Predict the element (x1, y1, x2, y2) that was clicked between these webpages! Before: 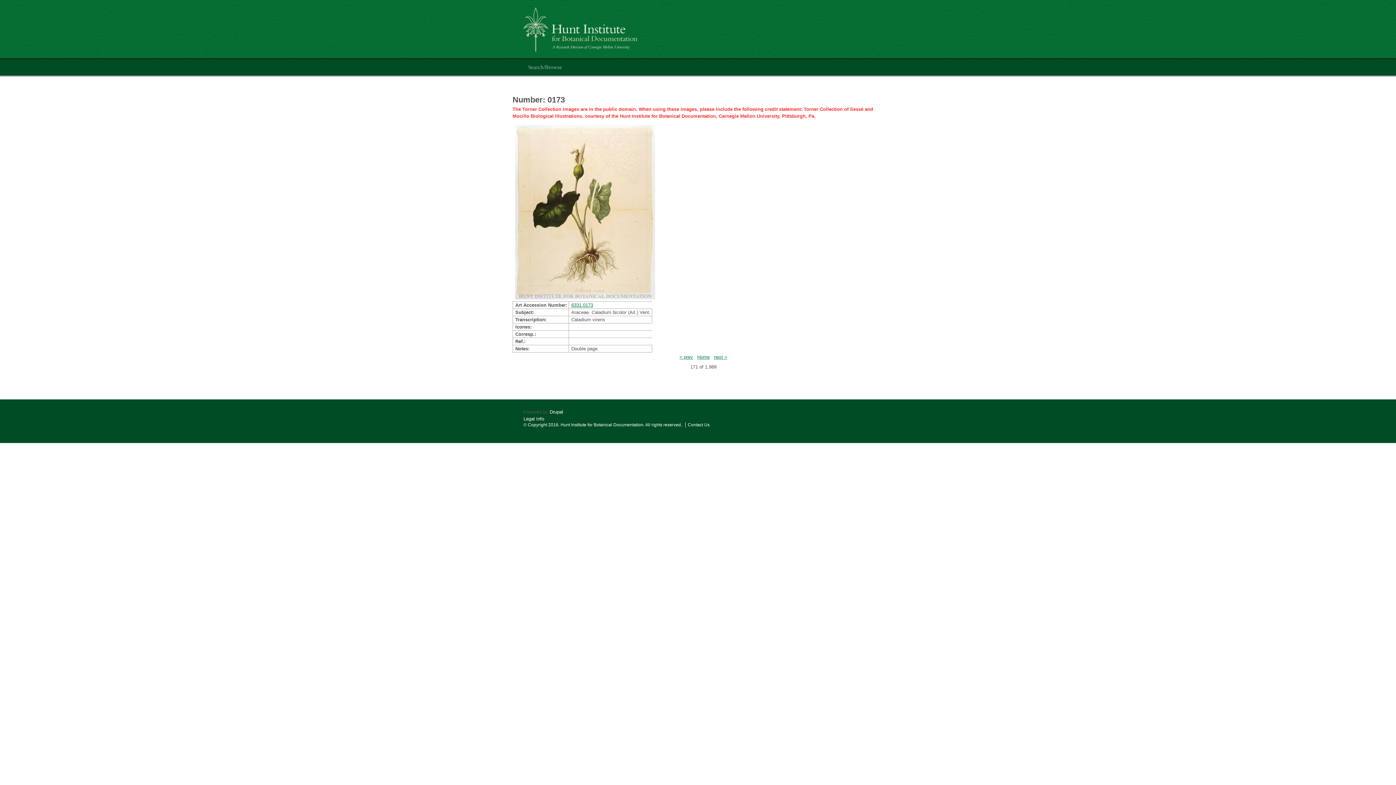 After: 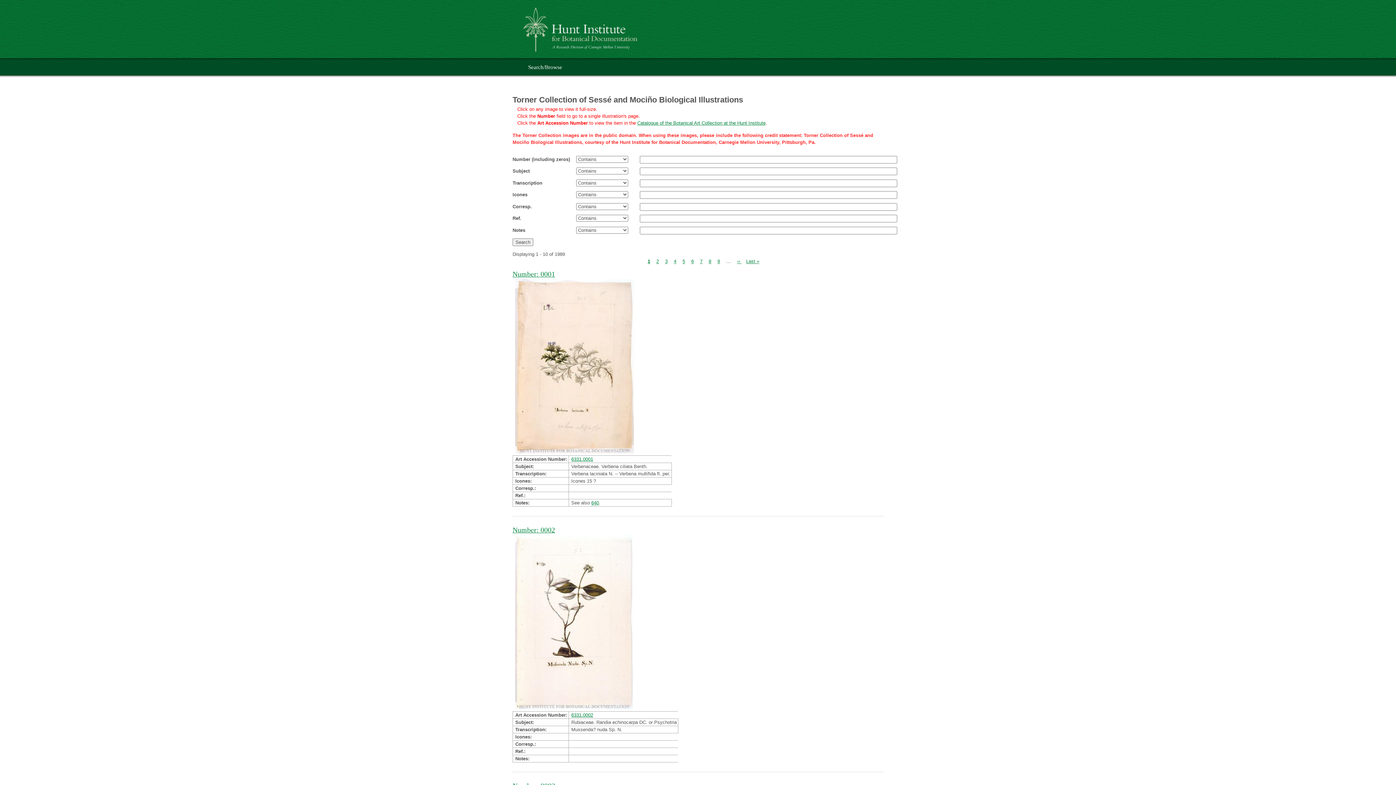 Action: label: Search/Browse bbox: (528, 63, 566, 71)